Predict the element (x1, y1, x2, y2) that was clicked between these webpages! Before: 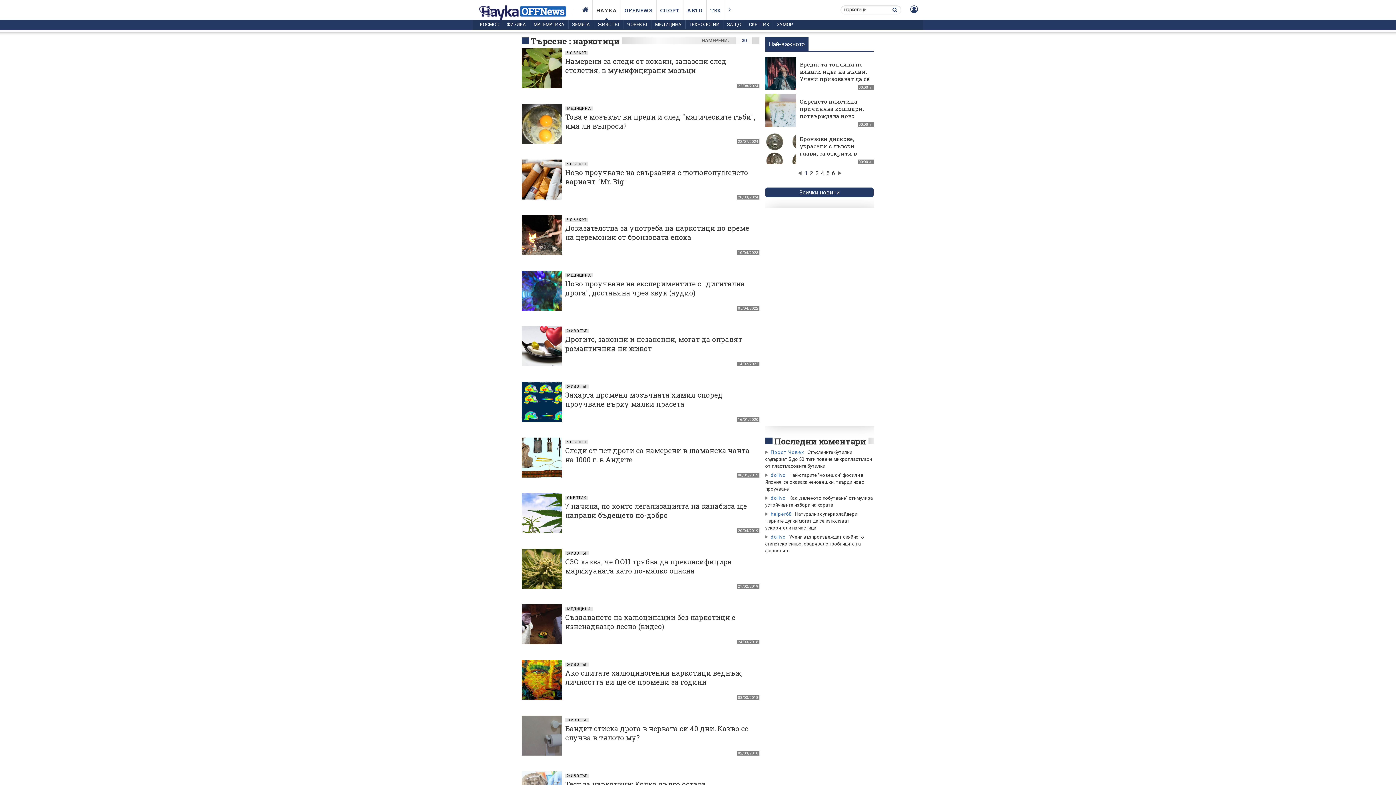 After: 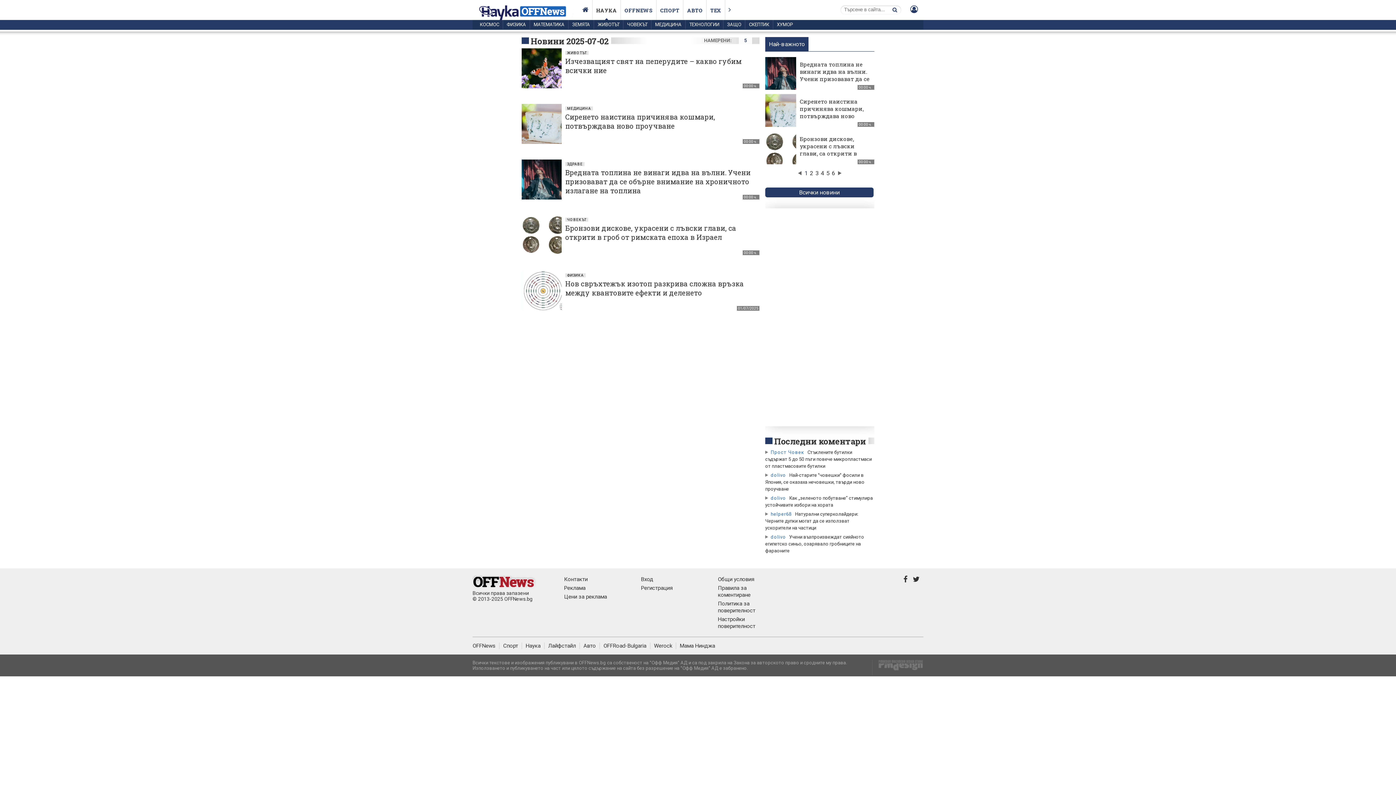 Action: label: Всички новини bbox: (765, 187, 873, 197)